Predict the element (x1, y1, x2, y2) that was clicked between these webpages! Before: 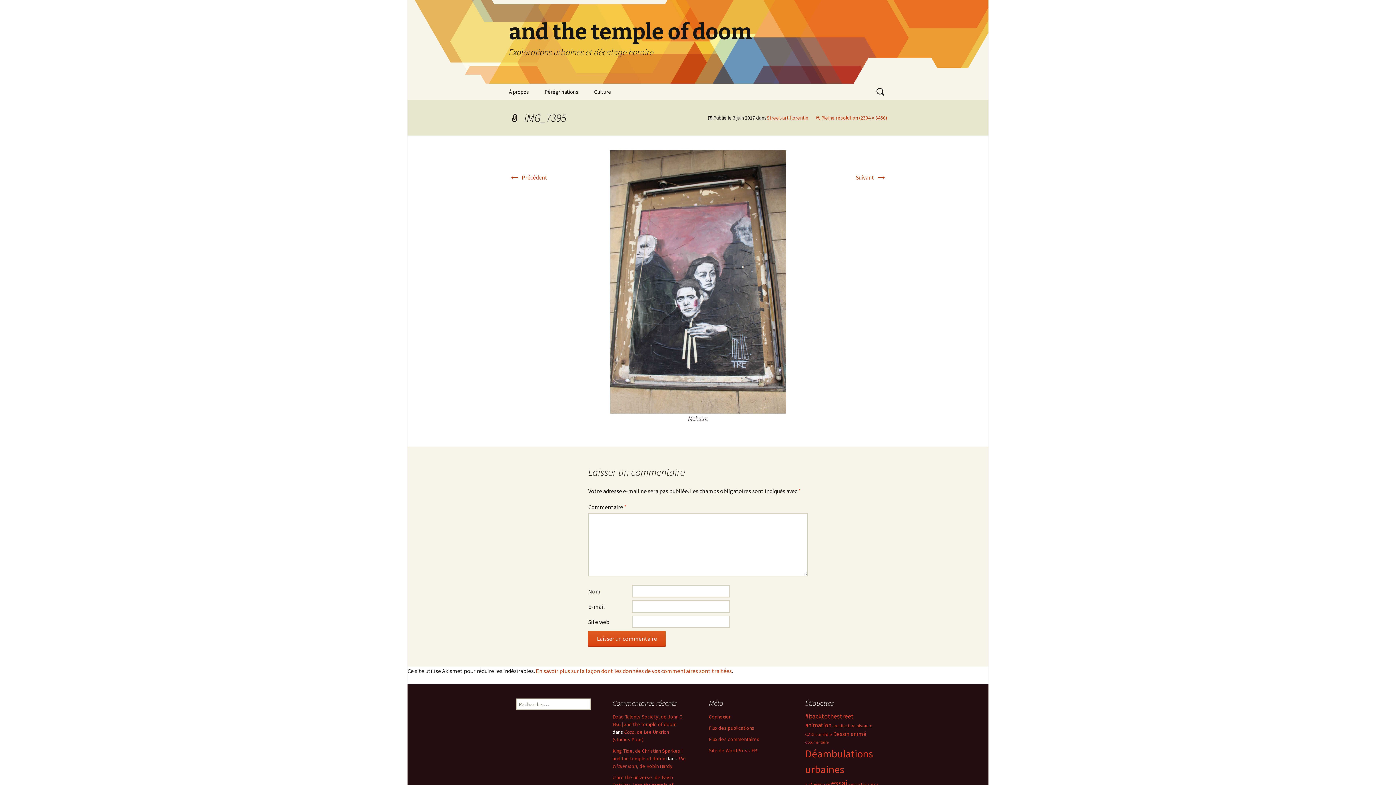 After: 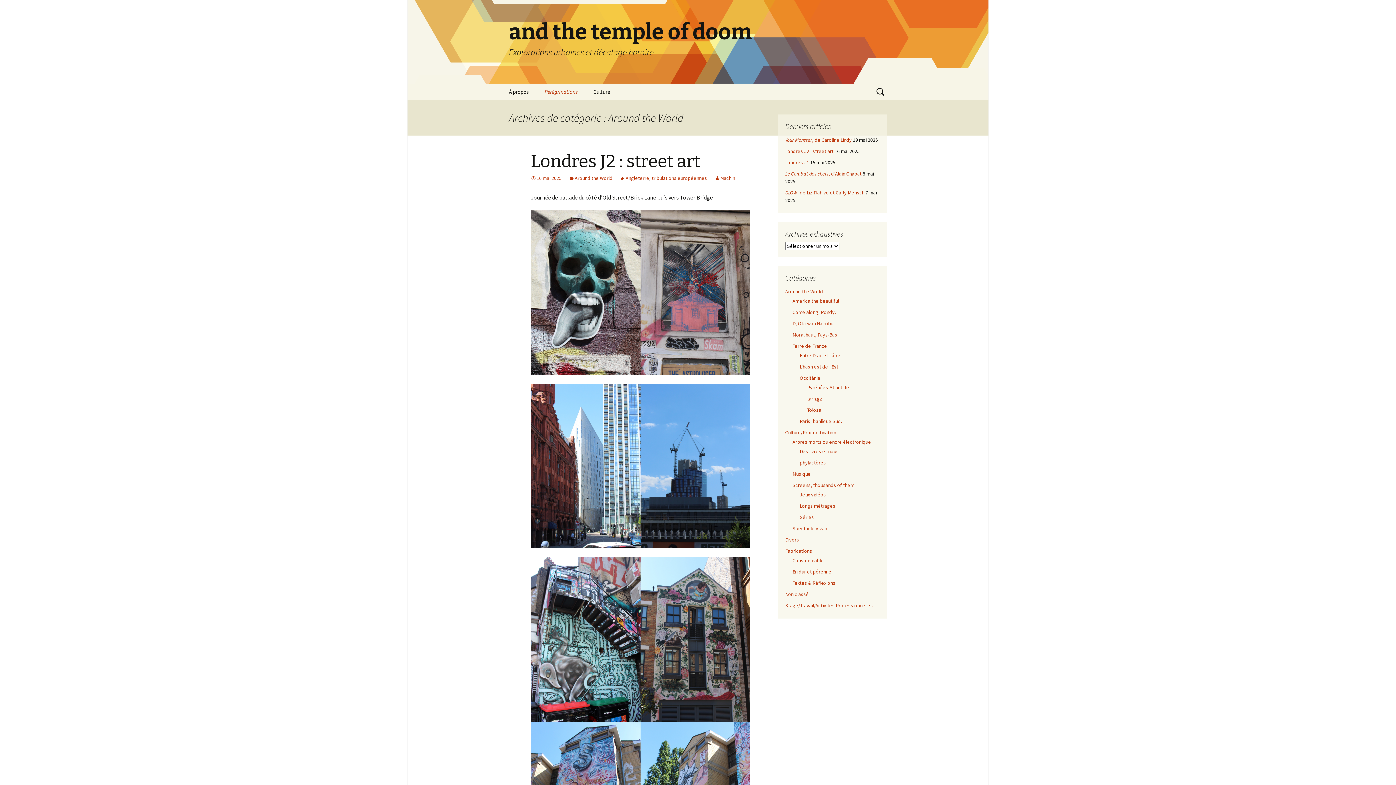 Action: label: Pérégrinations bbox: (537, 83, 585, 100)